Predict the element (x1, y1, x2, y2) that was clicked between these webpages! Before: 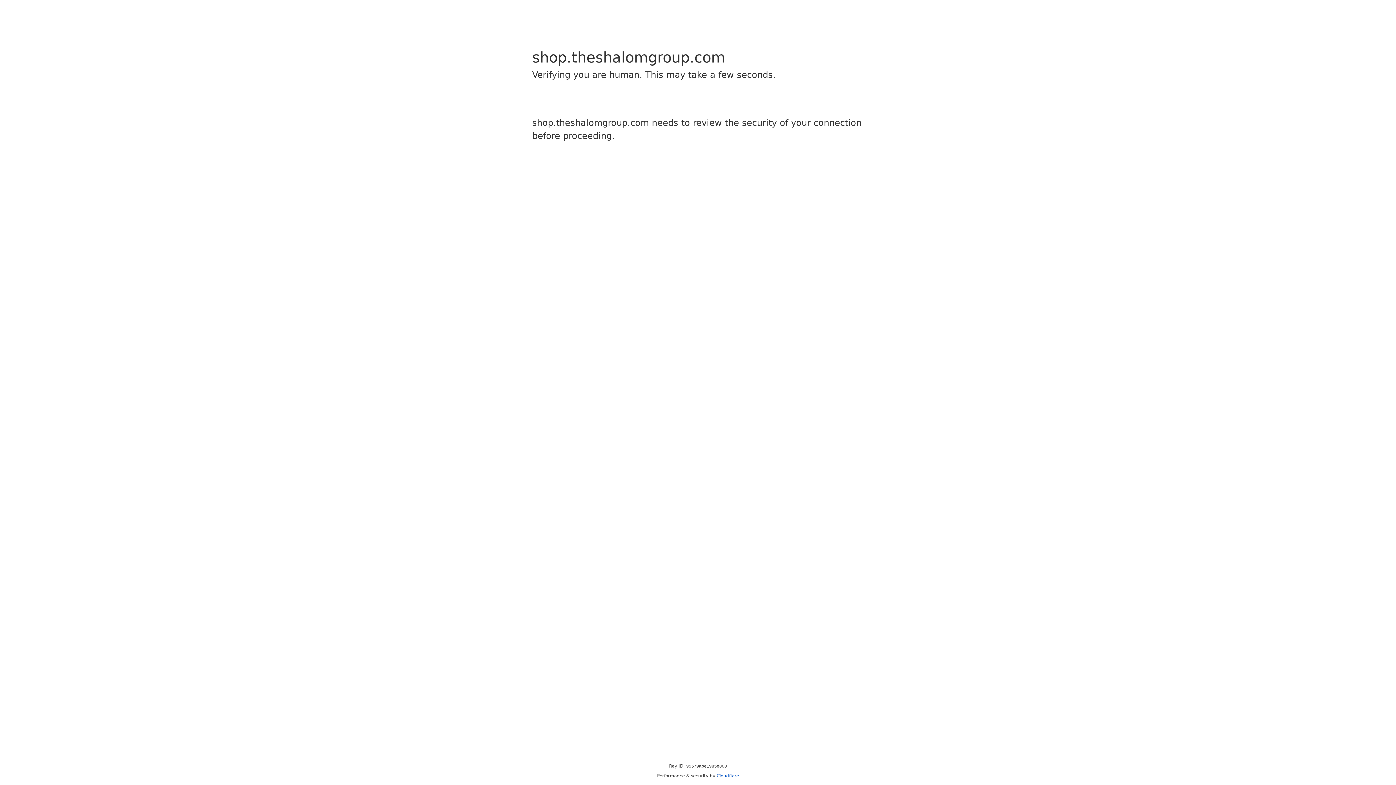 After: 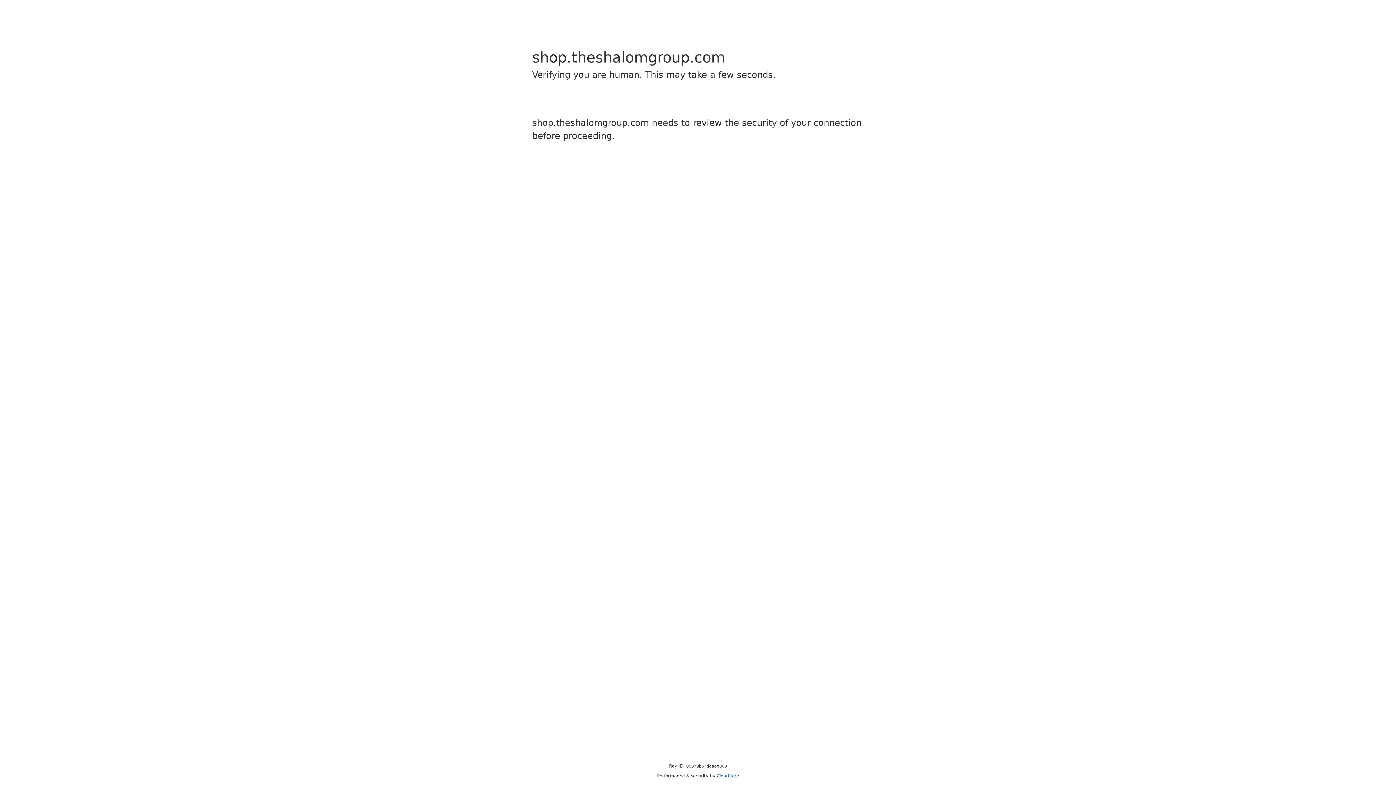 Action: label: Cloudflare bbox: (716, 773, 739, 778)